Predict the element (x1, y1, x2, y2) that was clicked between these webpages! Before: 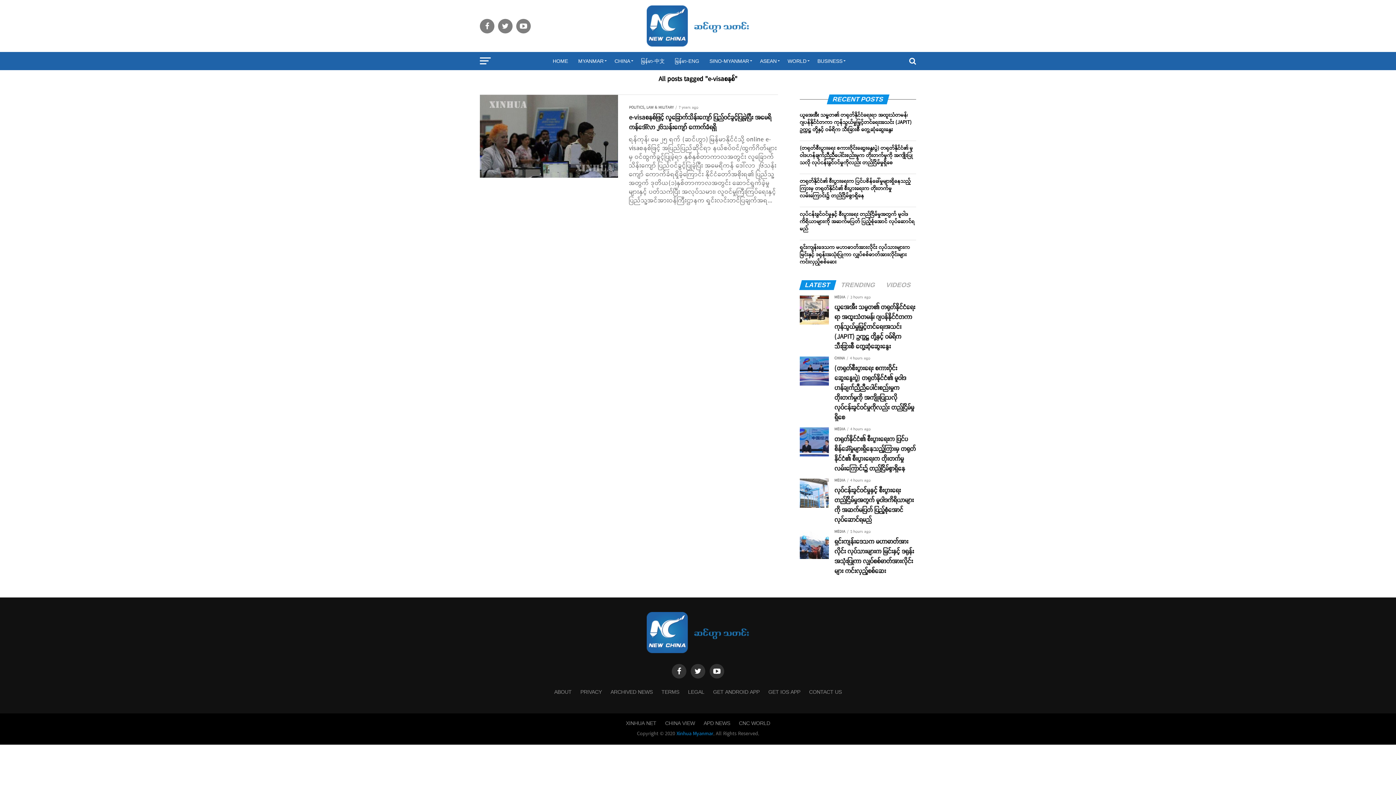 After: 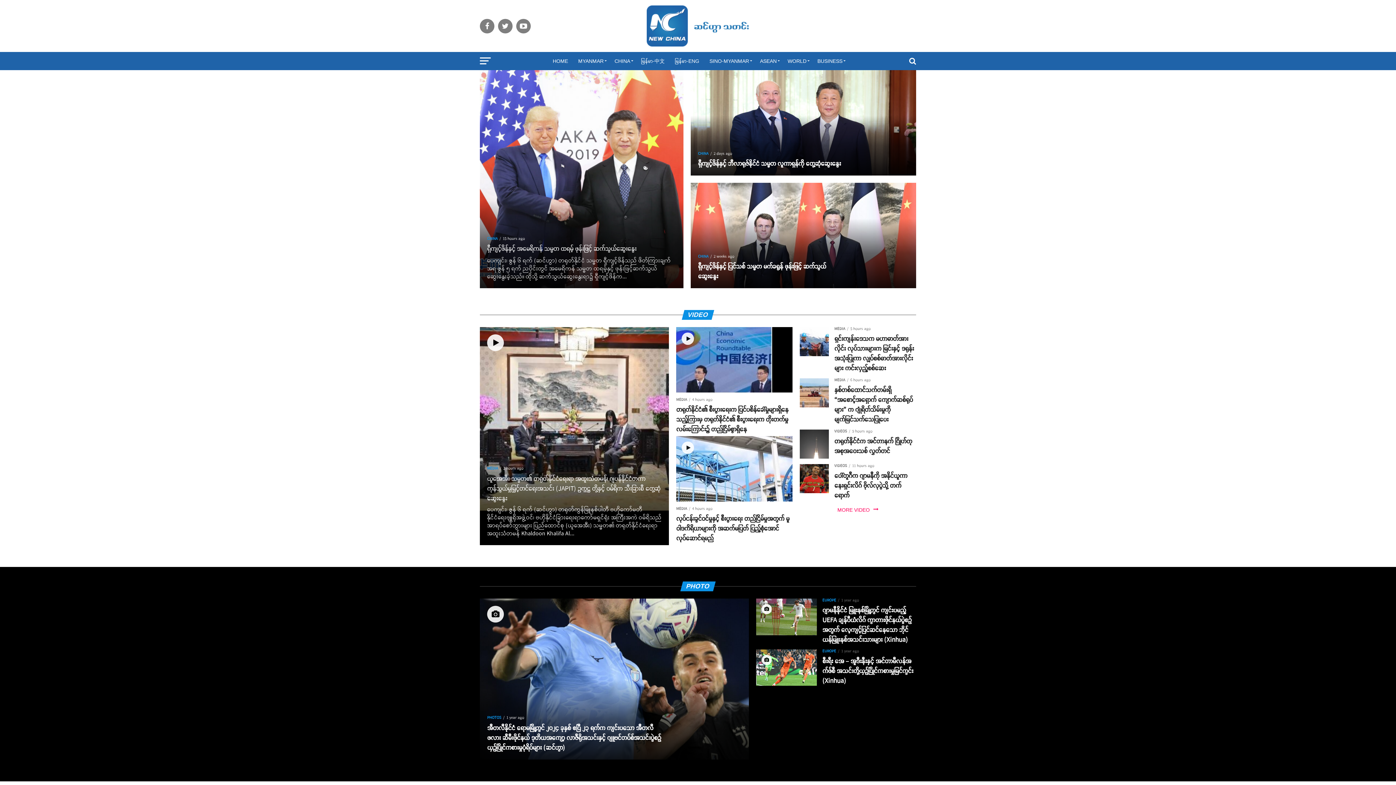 Action: bbox: (646, 40, 749, 49)